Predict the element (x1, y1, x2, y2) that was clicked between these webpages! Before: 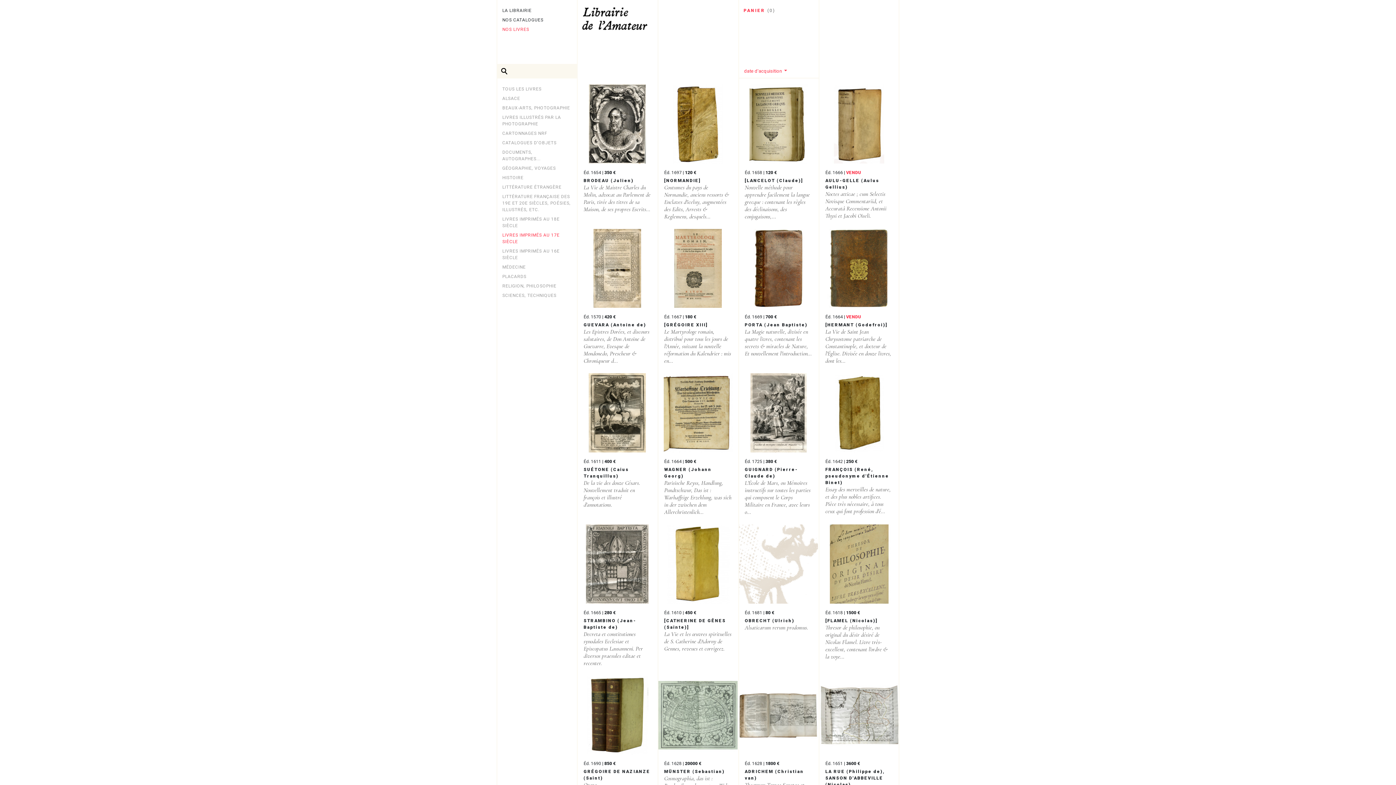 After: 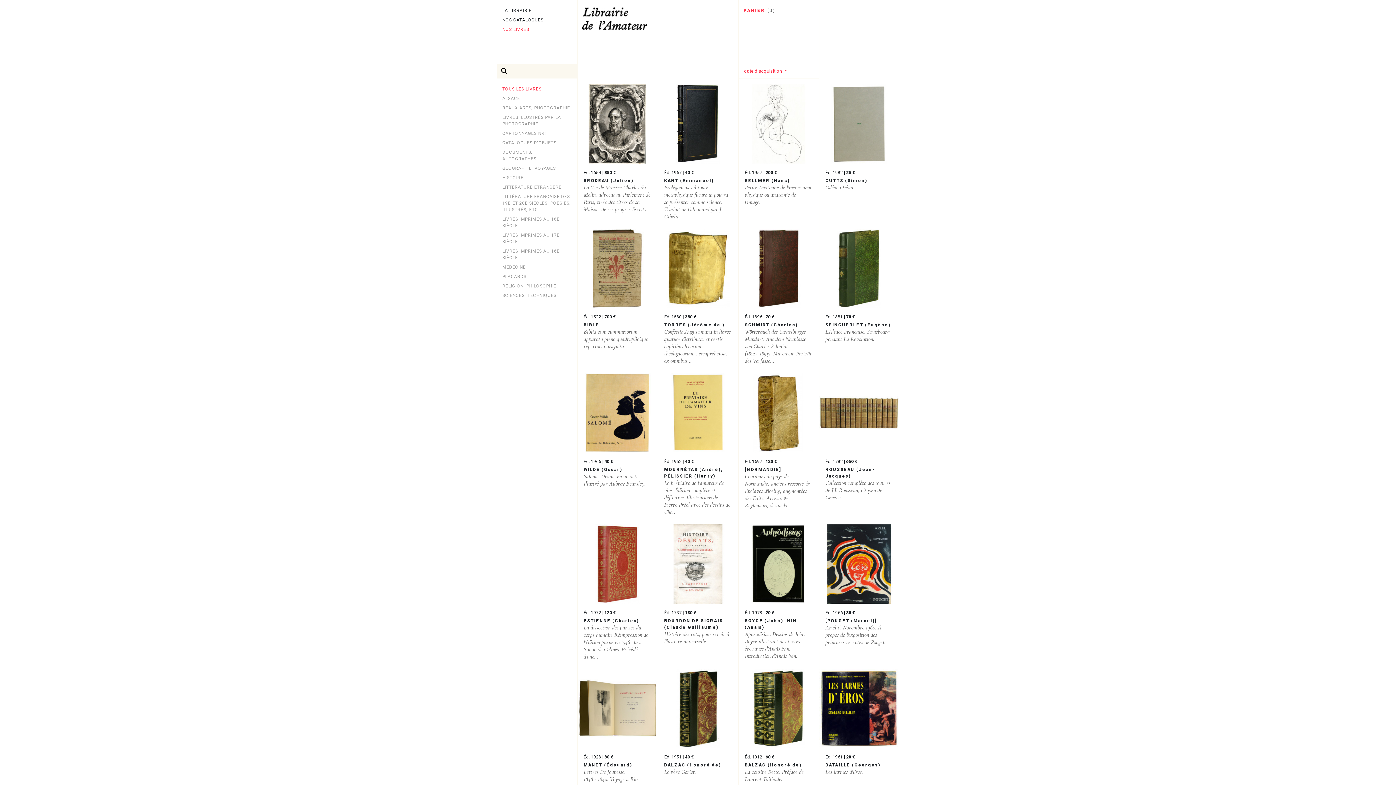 Action: bbox: (496, 24, 577, 34) label: NOS LIVRES